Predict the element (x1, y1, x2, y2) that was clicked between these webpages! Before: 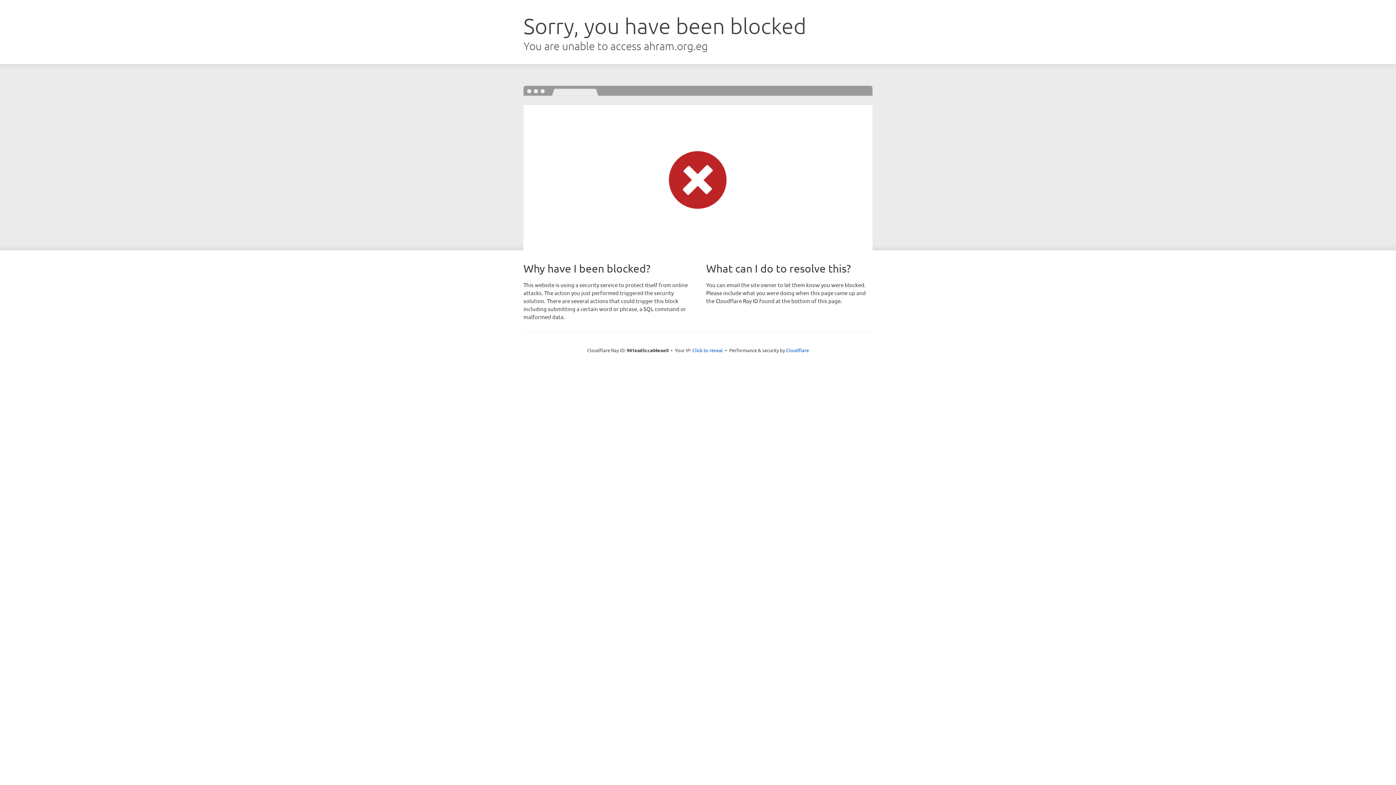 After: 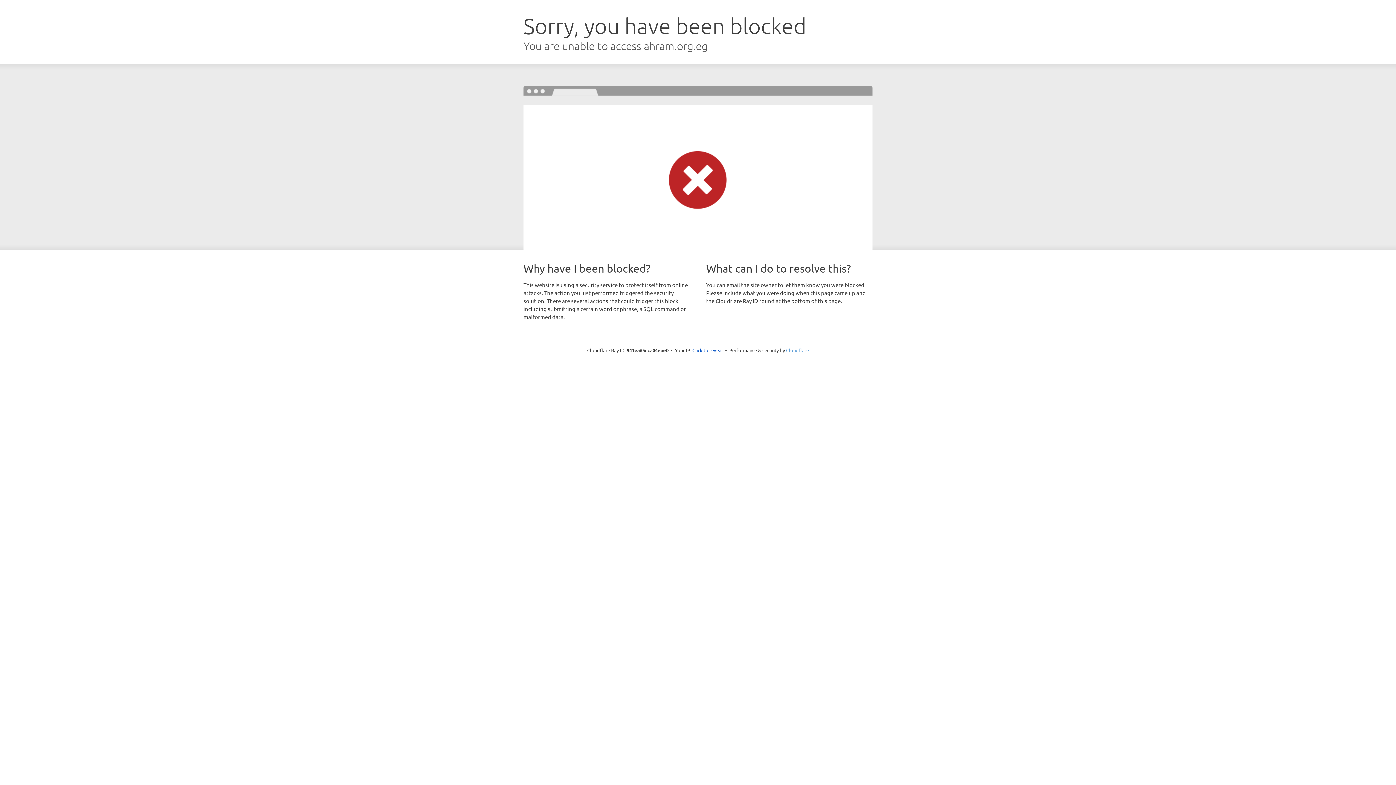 Action: bbox: (786, 347, 809, 353) label: Cloudflare